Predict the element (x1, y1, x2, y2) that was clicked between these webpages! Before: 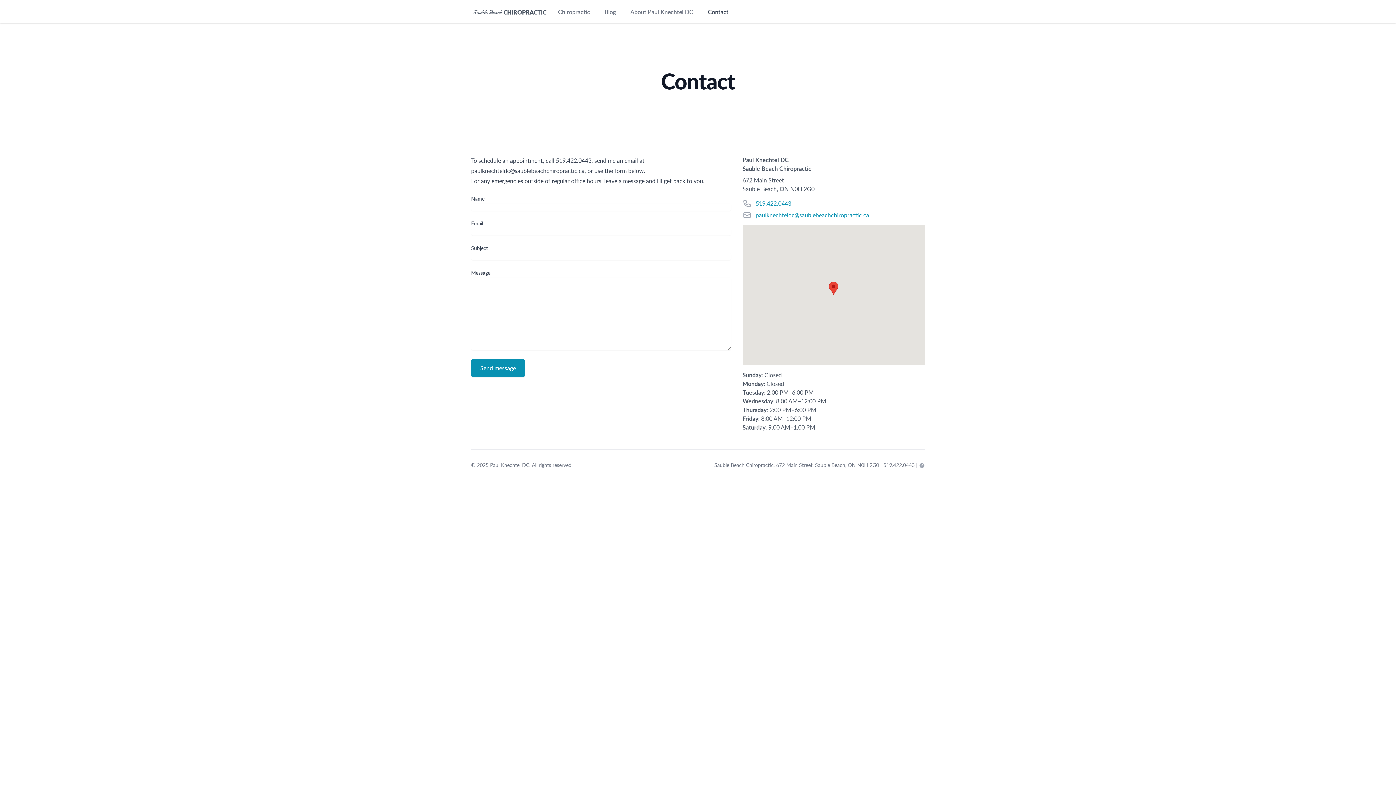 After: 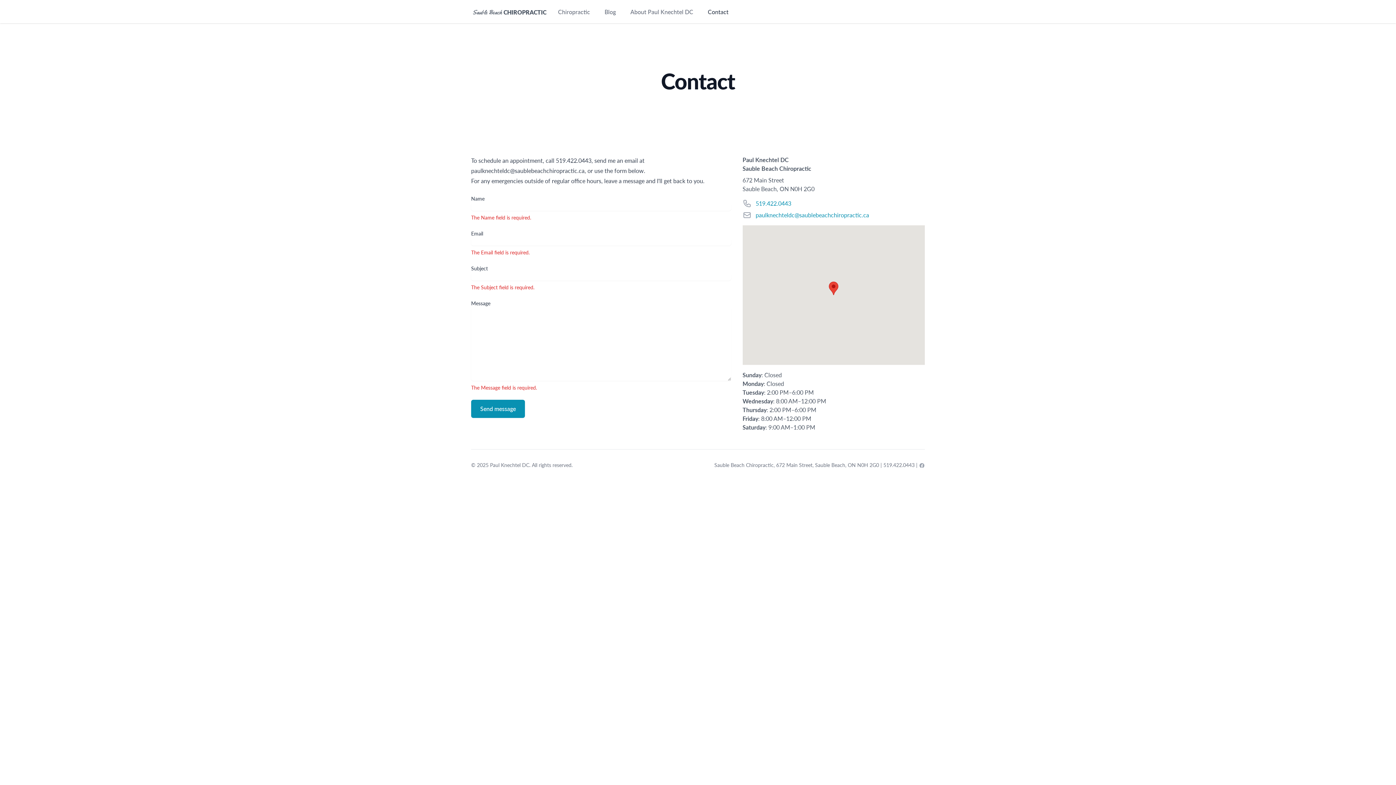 Action: label: Send message bbox: (471, 359, 525, 377)